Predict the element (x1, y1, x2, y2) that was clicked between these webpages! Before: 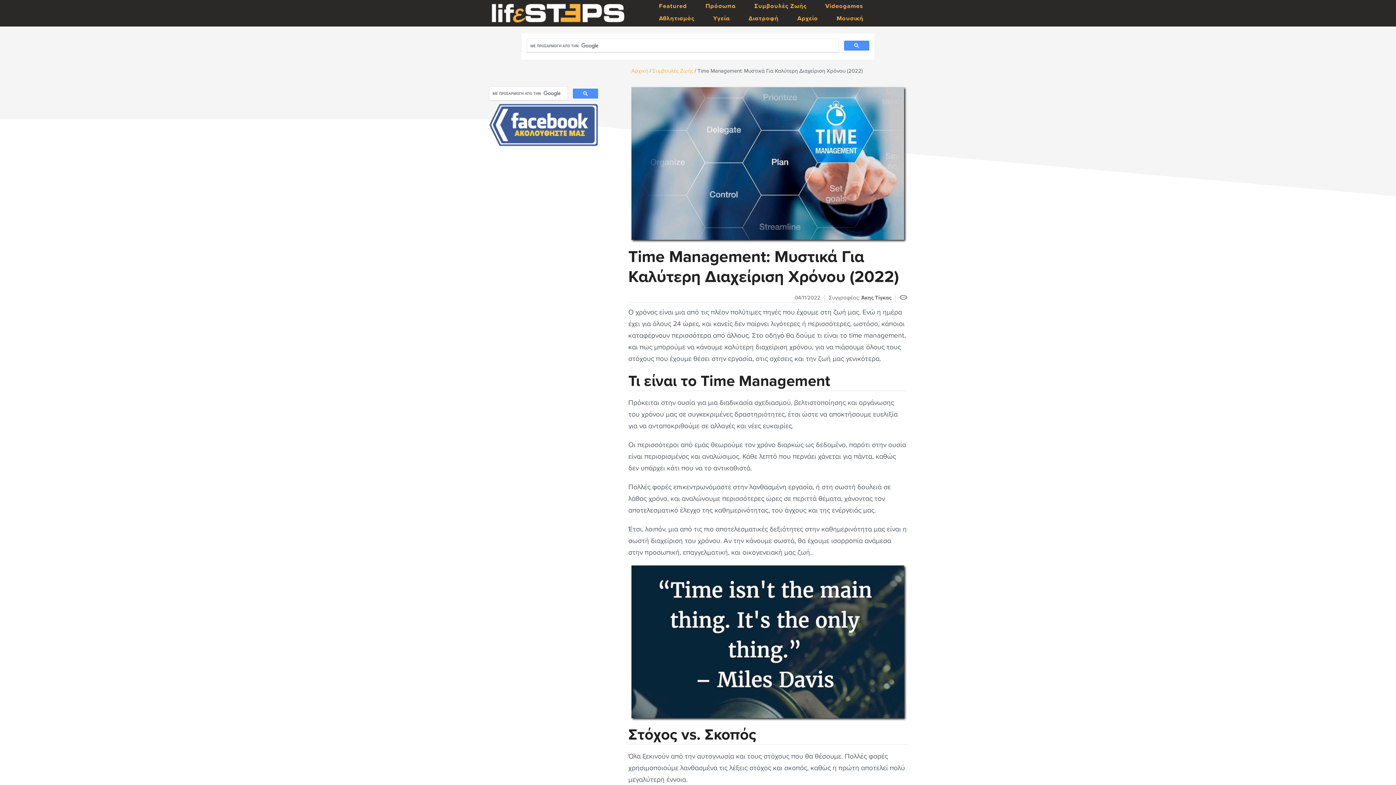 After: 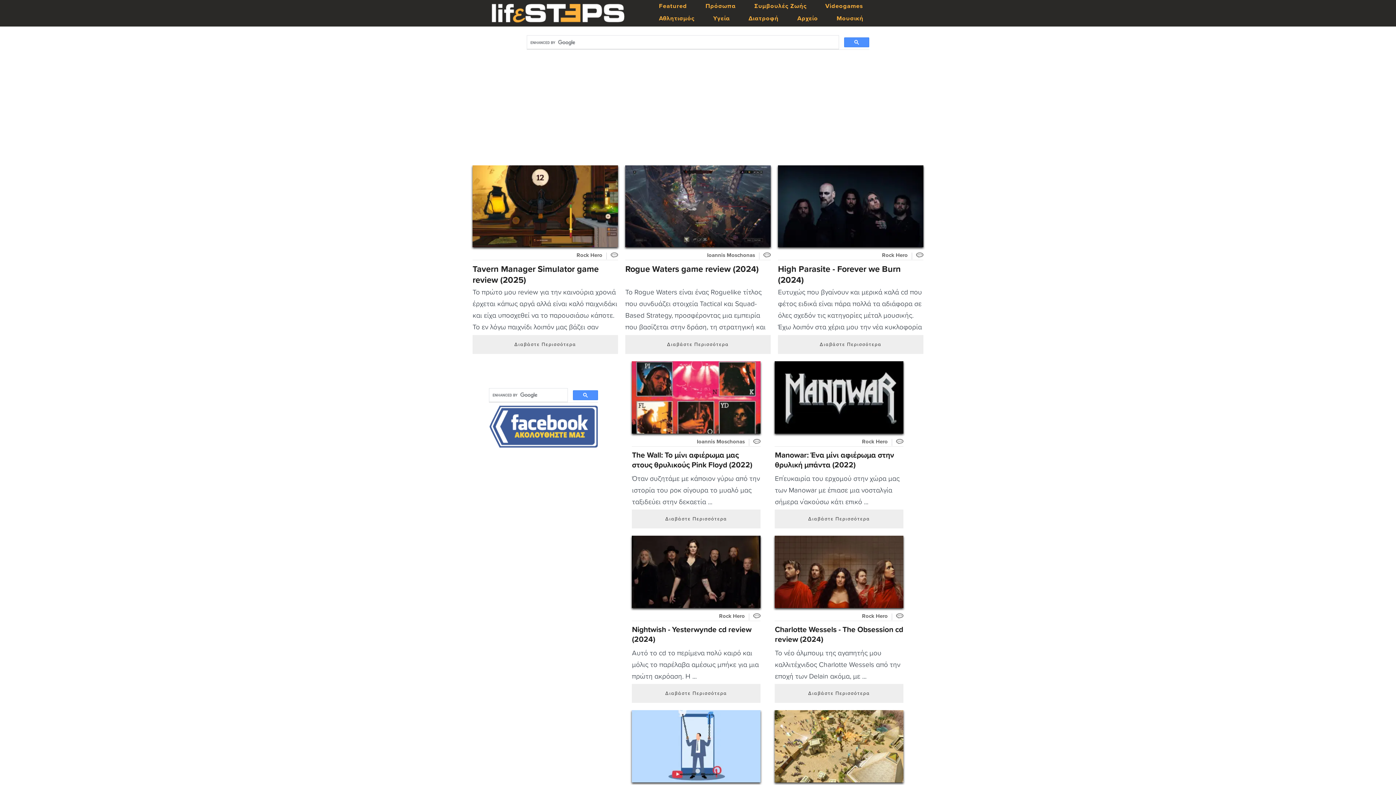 Action: bbox: (631, 67, 648, 74) label: Αρχική